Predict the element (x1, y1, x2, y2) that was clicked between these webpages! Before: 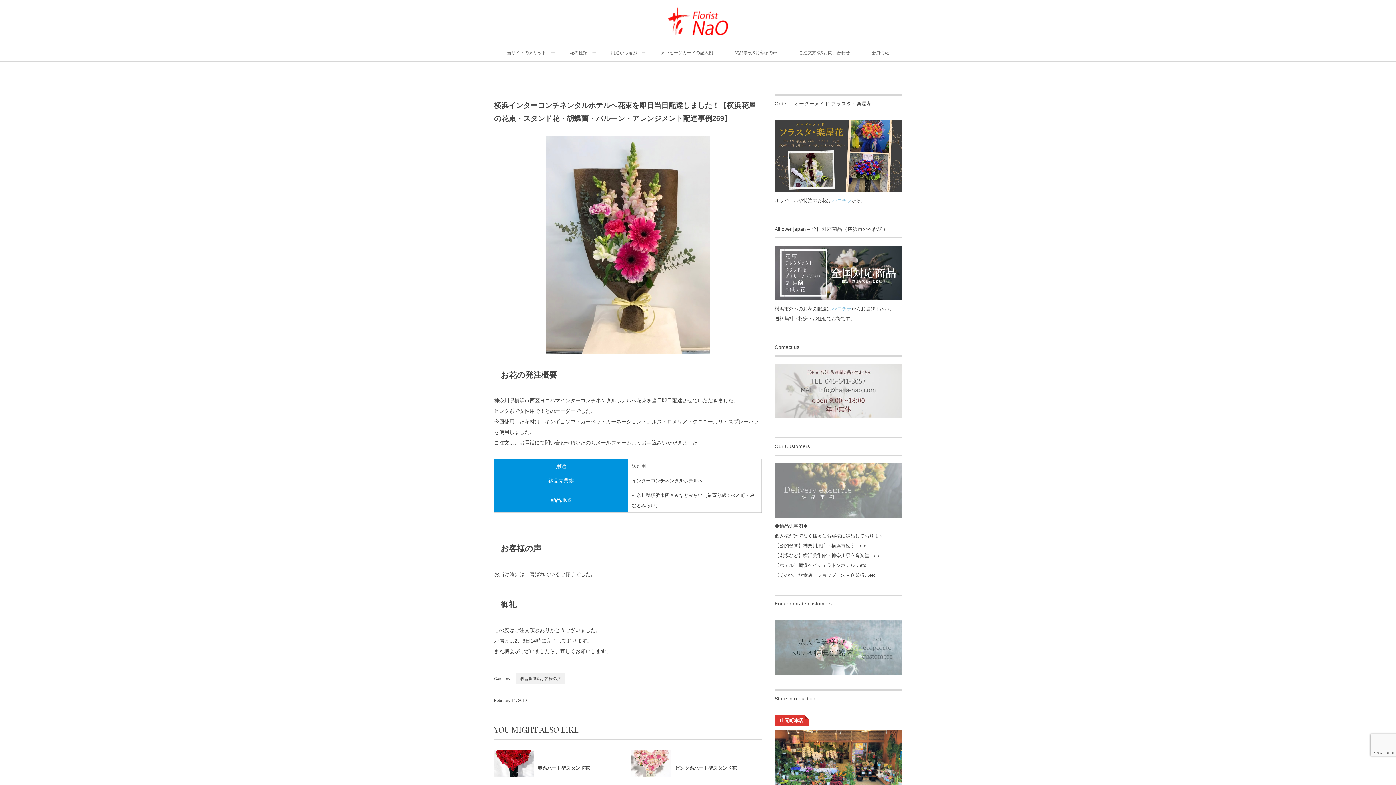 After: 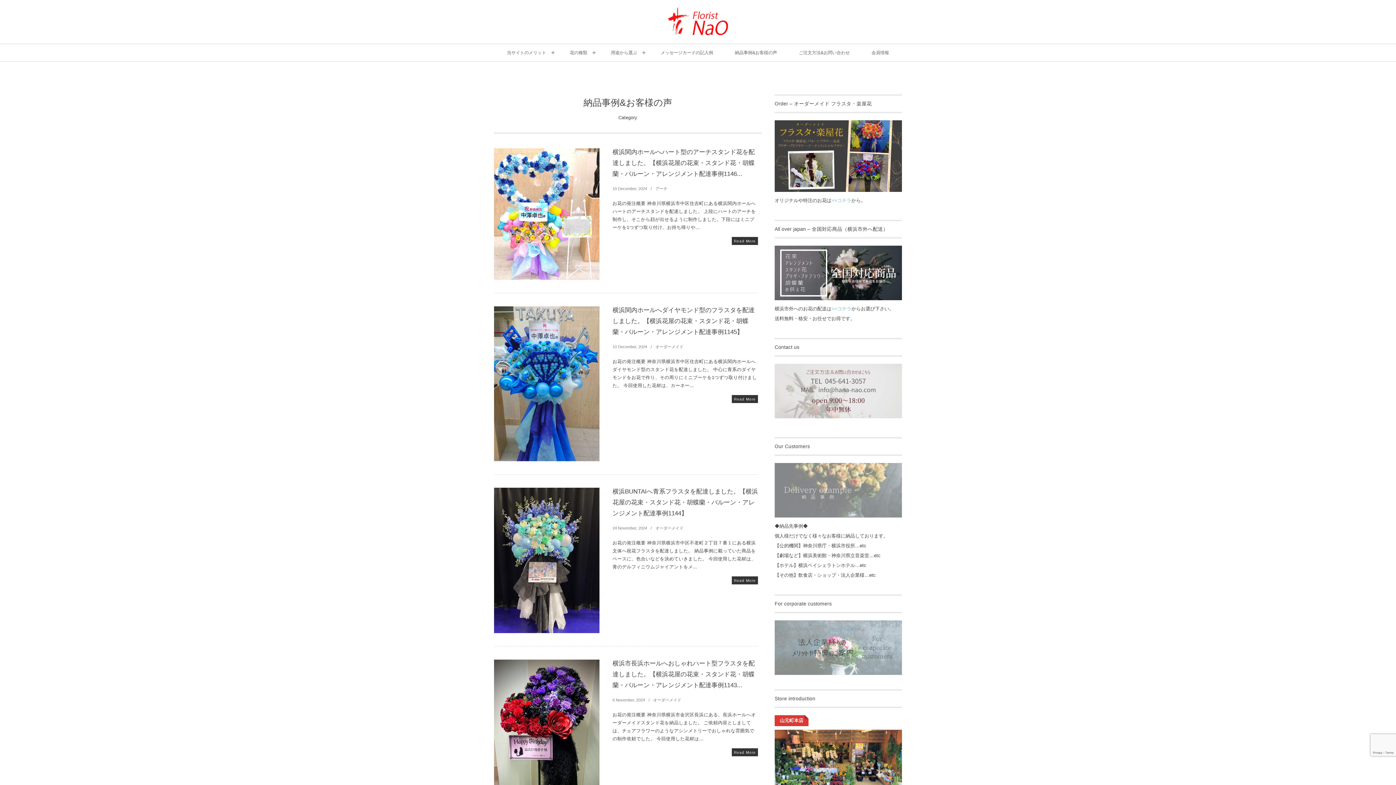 Action: bbox: (516, 673, 565, 684) label: 納品事例&お客様の声